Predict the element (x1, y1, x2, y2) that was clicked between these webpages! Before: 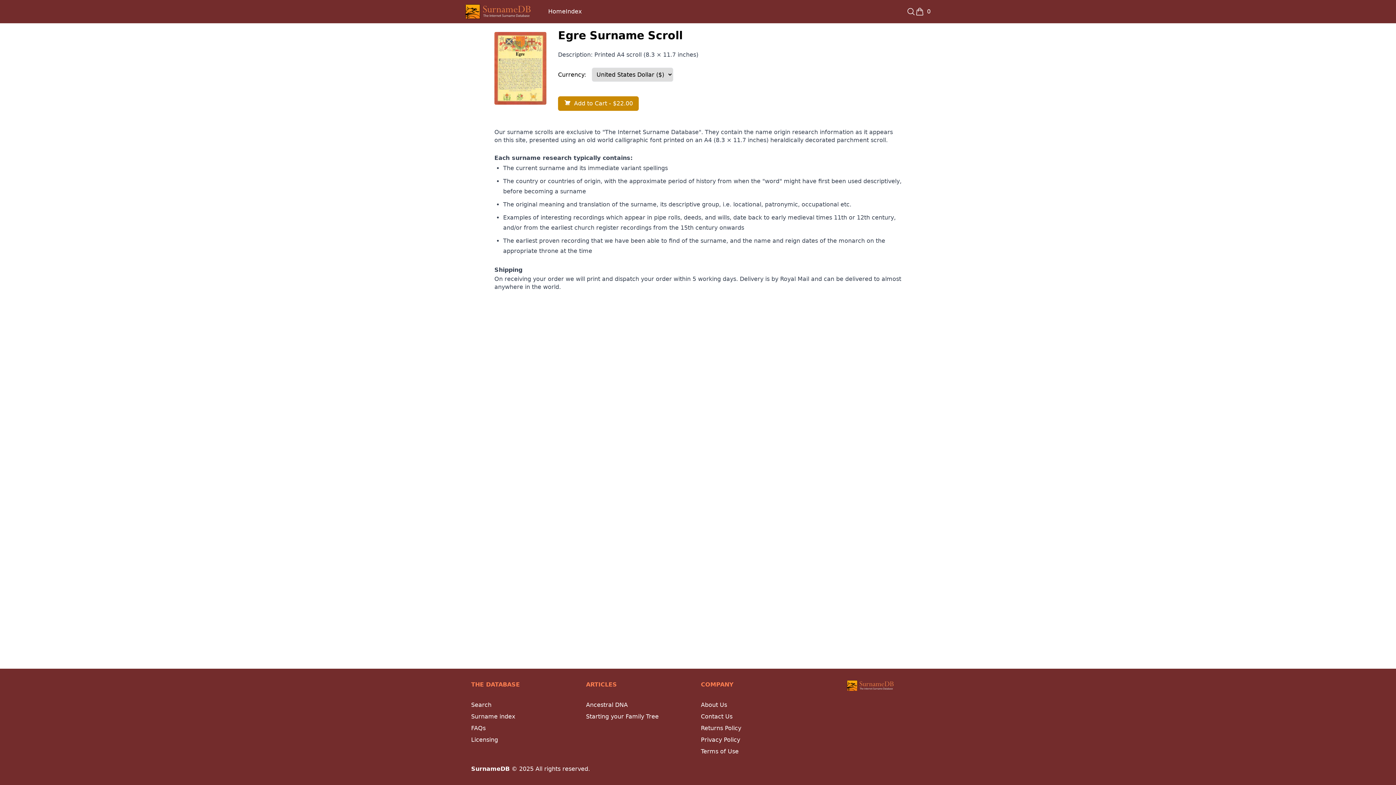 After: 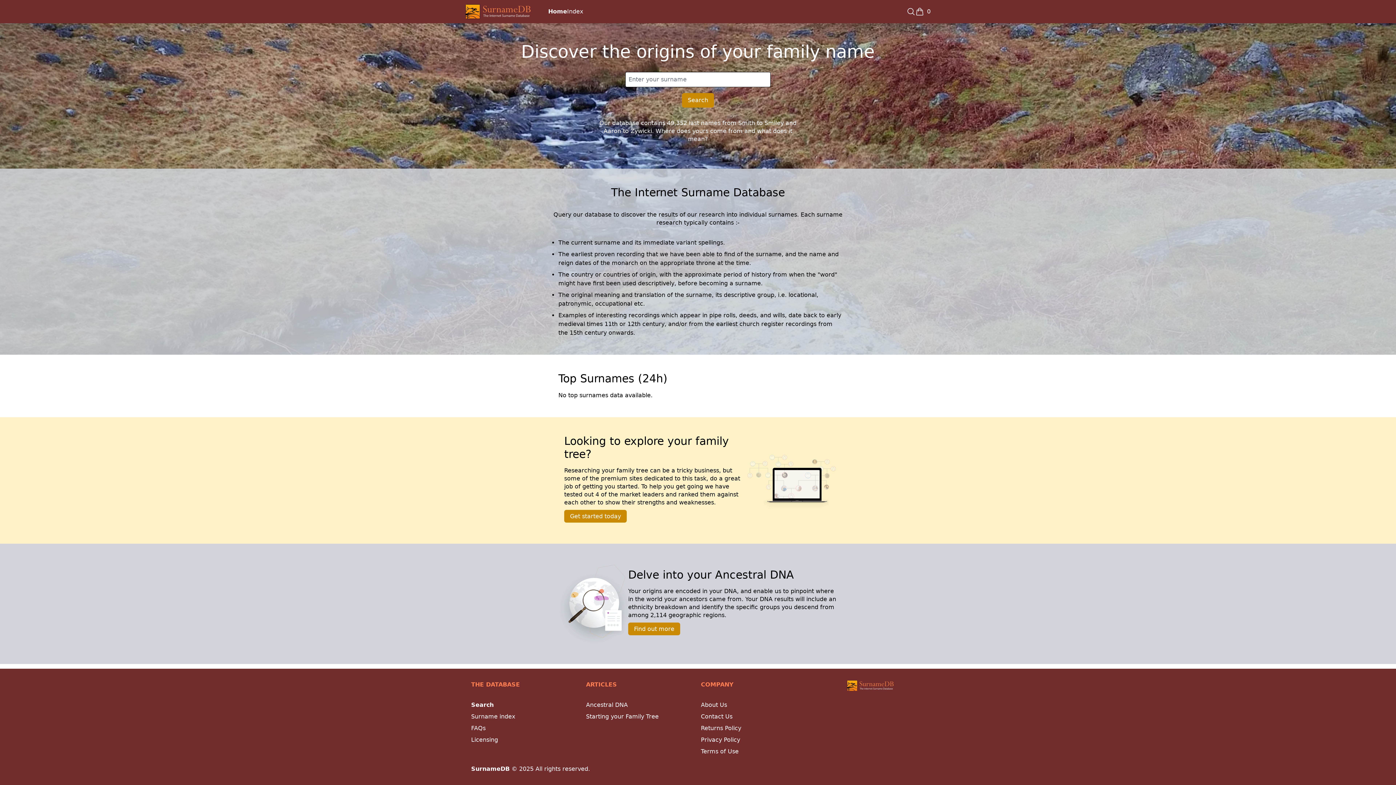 Action: bbox: (471, 701, 491, 708) label: Search